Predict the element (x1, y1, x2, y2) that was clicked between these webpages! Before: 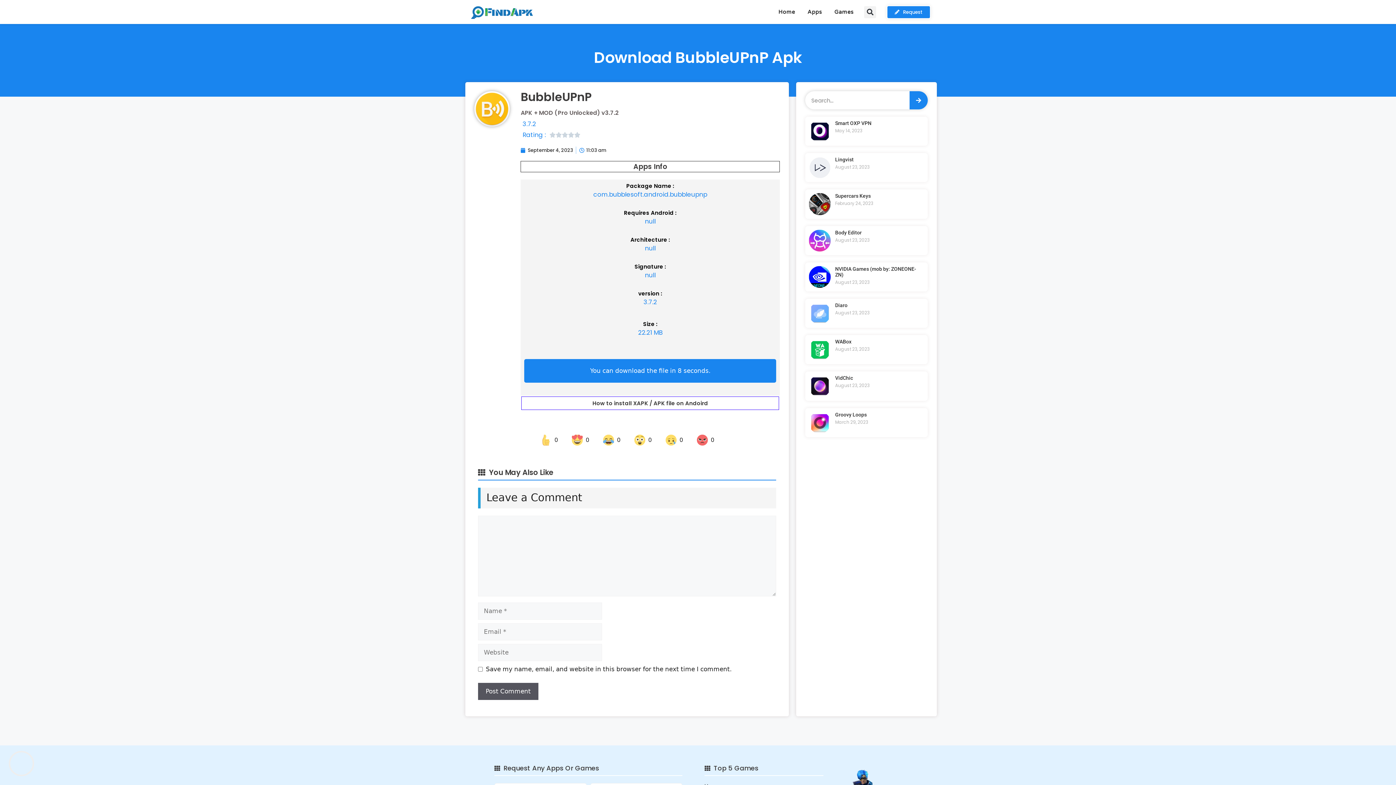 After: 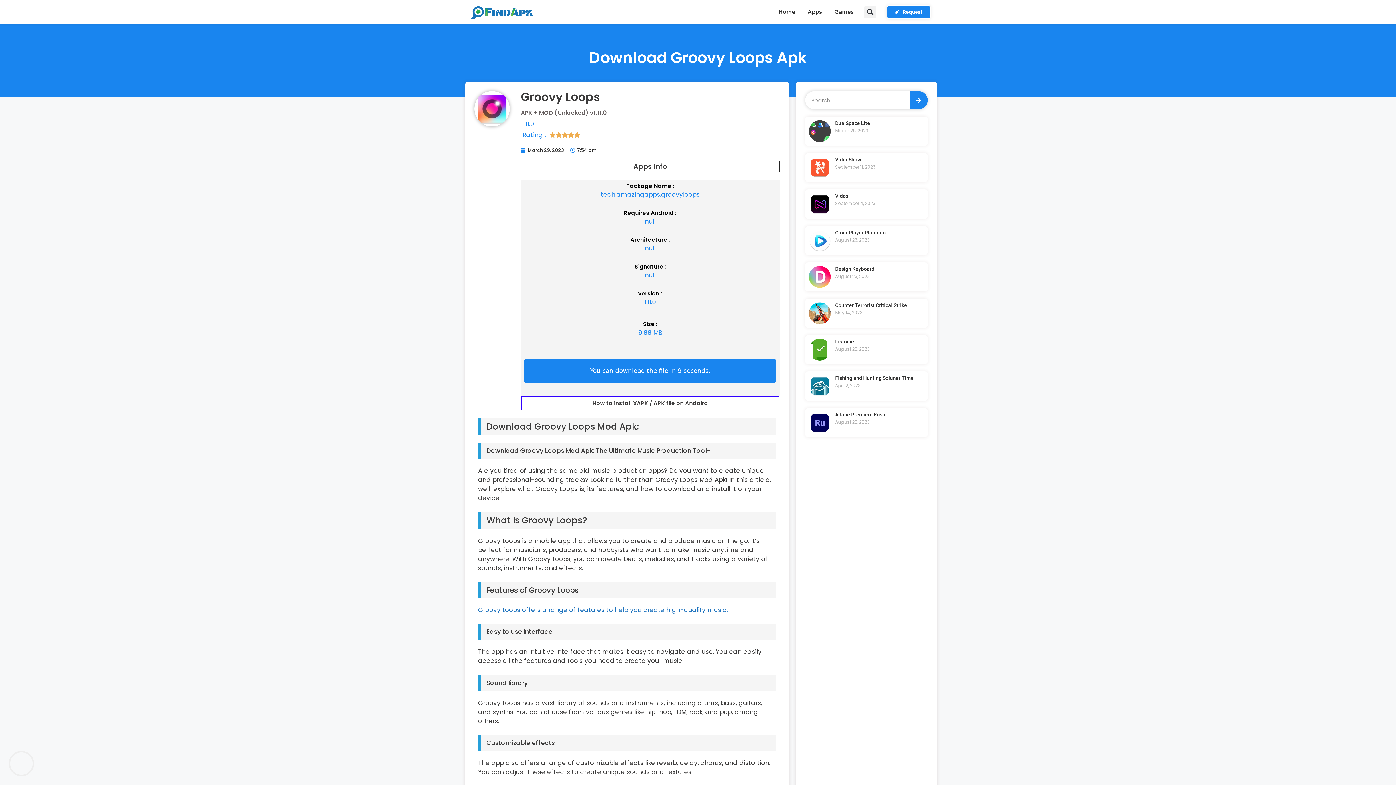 Action: bbox: (809, 411, 830, 433)